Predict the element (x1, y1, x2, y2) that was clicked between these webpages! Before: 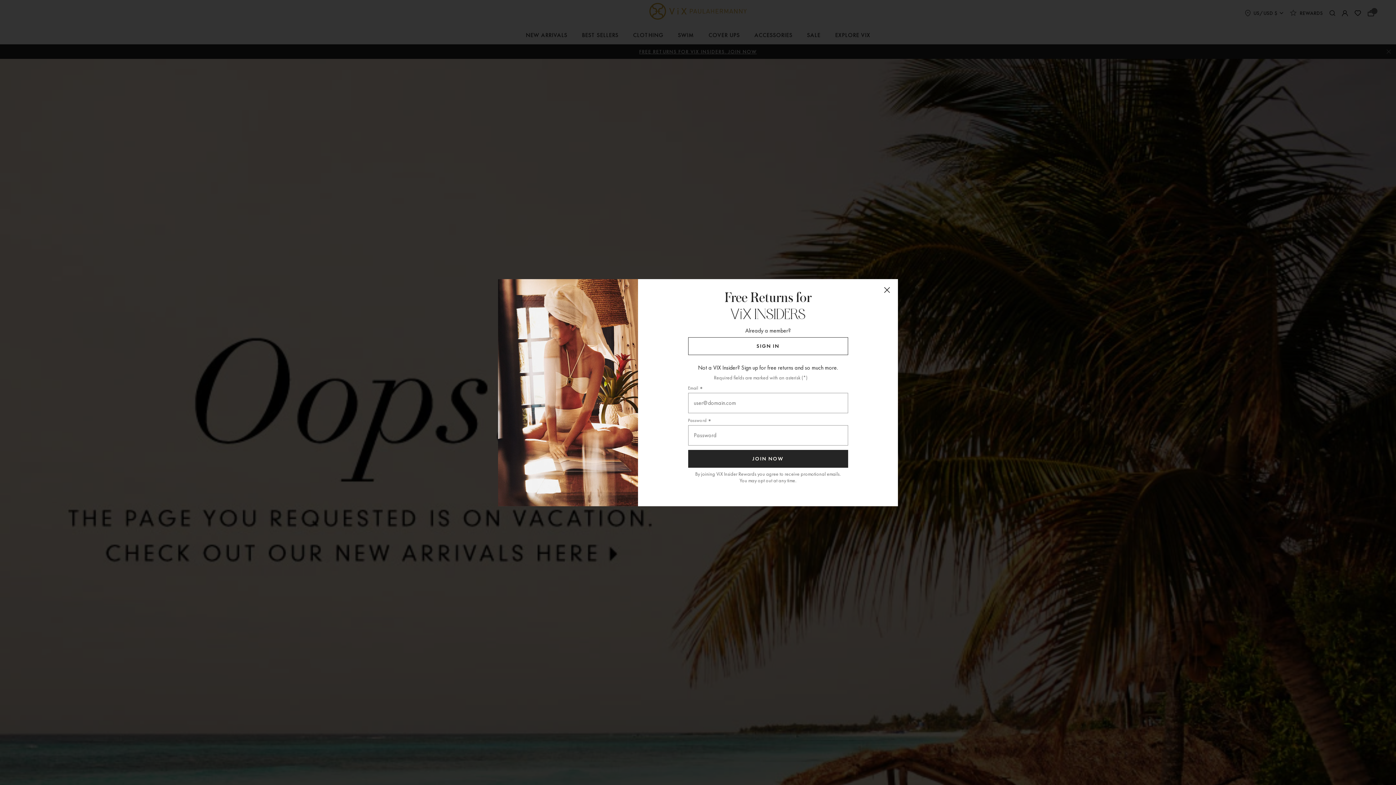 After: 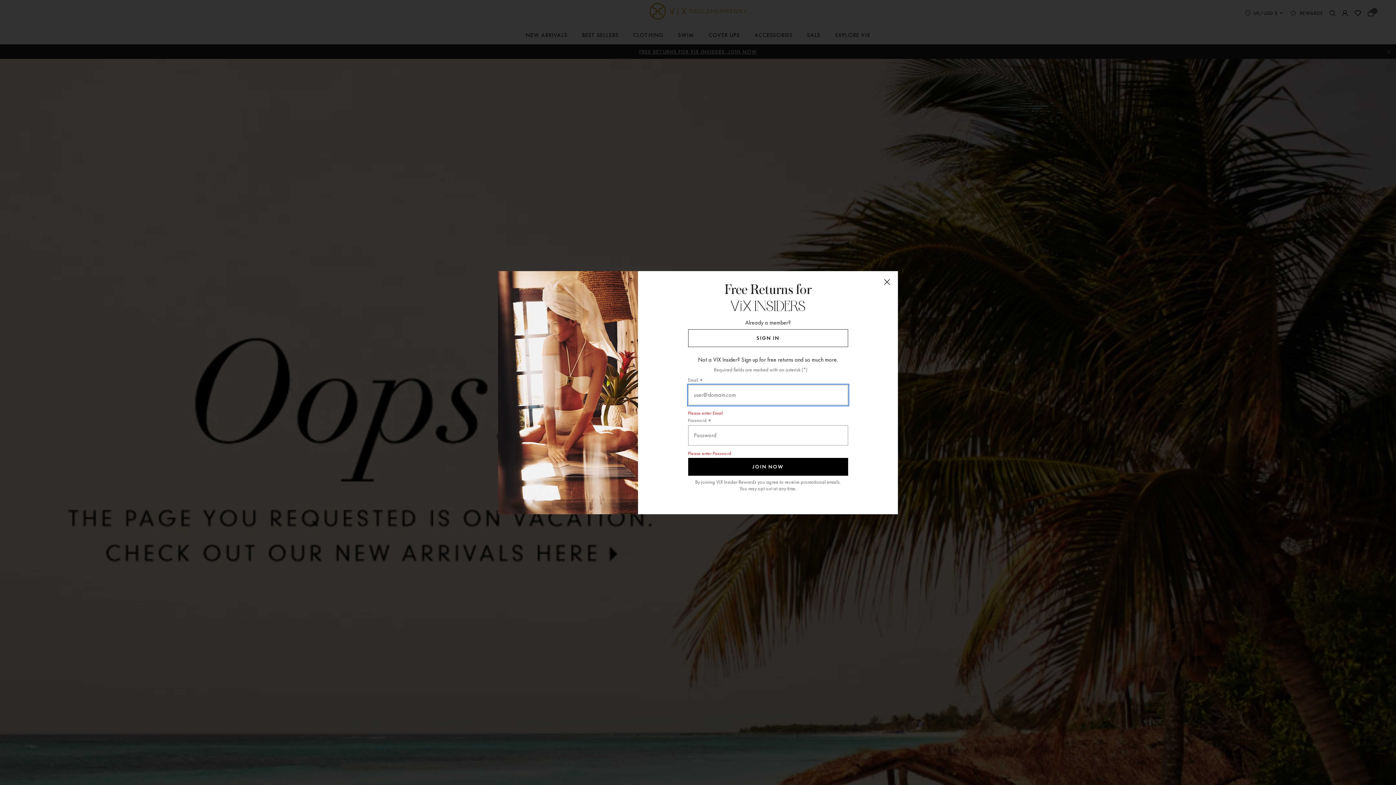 Action: bbox: (688, 450, 848, 467) label: JOIN NOW